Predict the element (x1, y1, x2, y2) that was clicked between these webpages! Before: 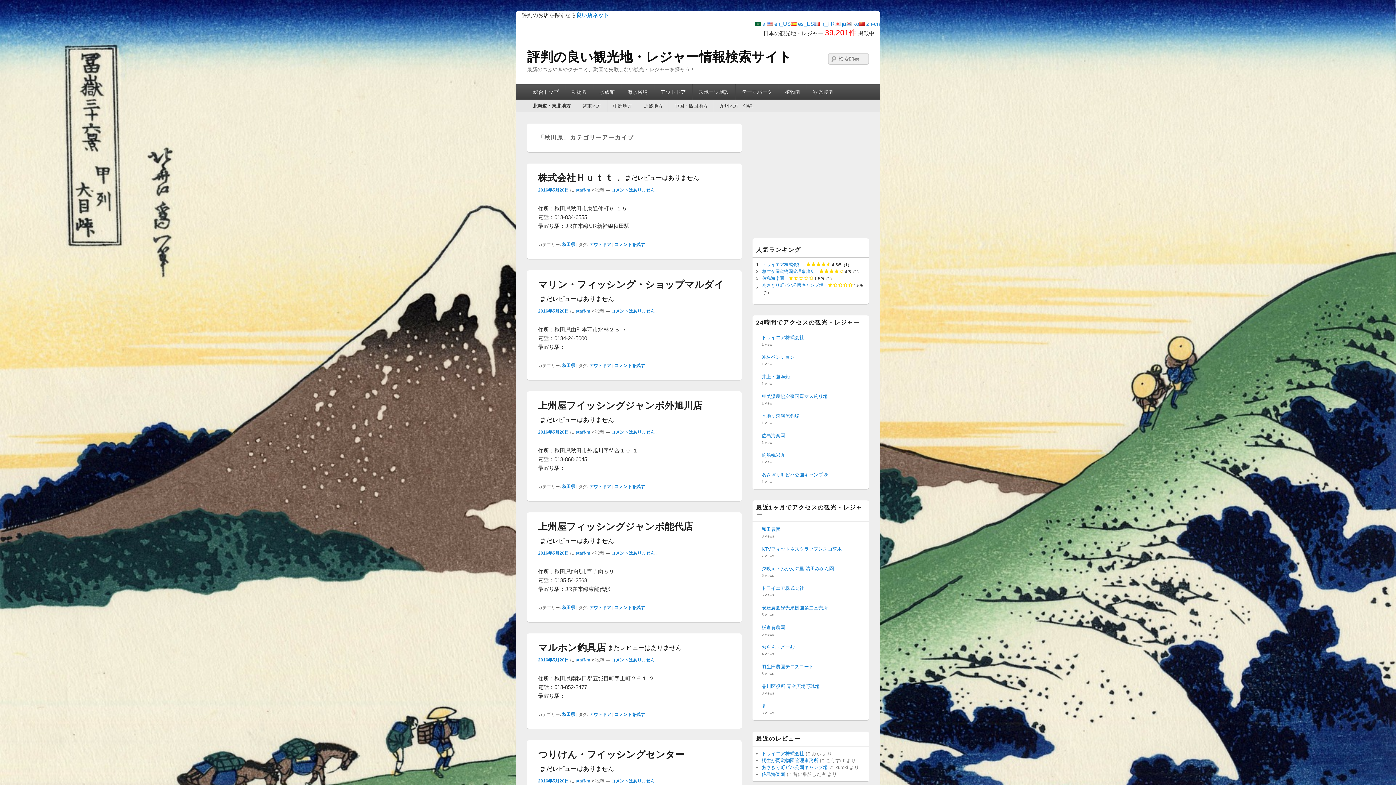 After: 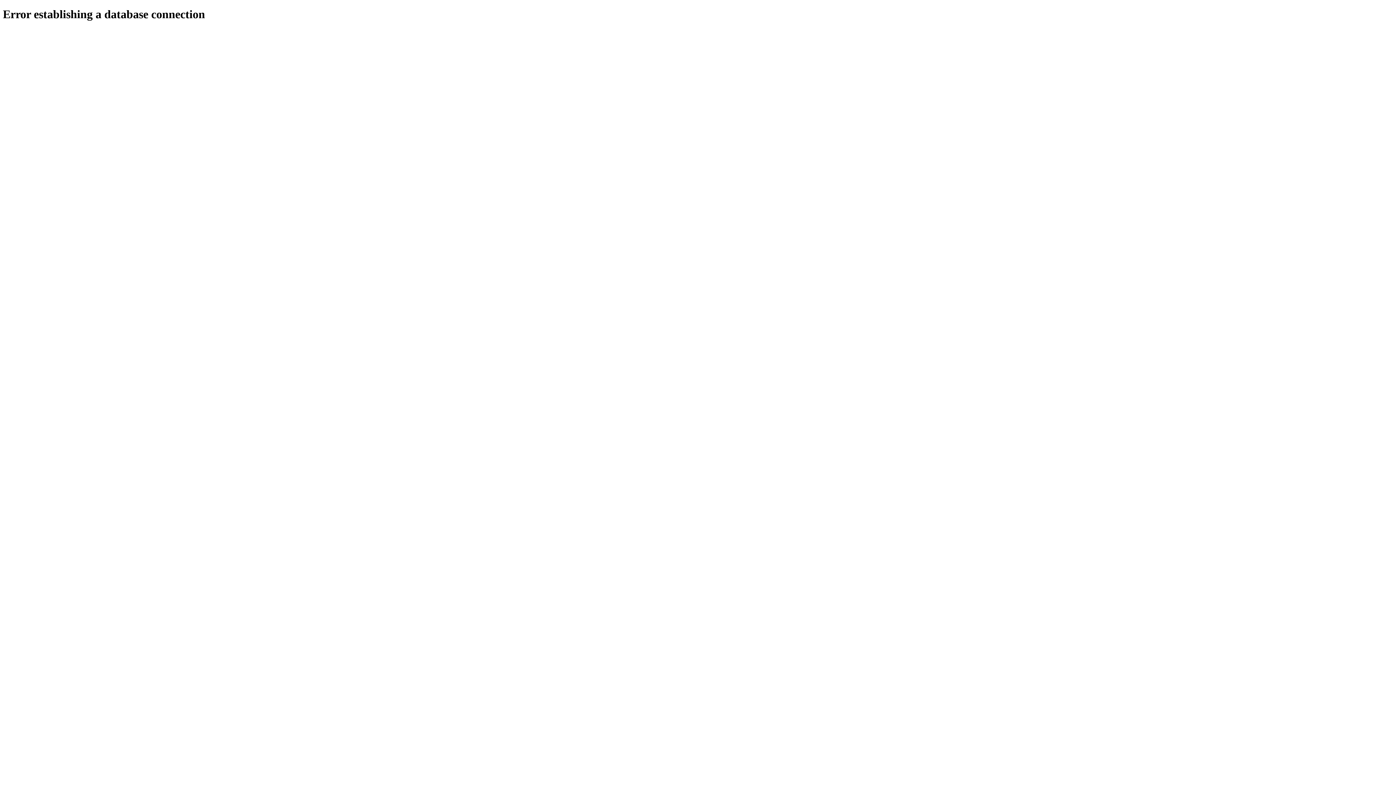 Action: bbox: (576, 12, 609, 18) label: 良い店ネット